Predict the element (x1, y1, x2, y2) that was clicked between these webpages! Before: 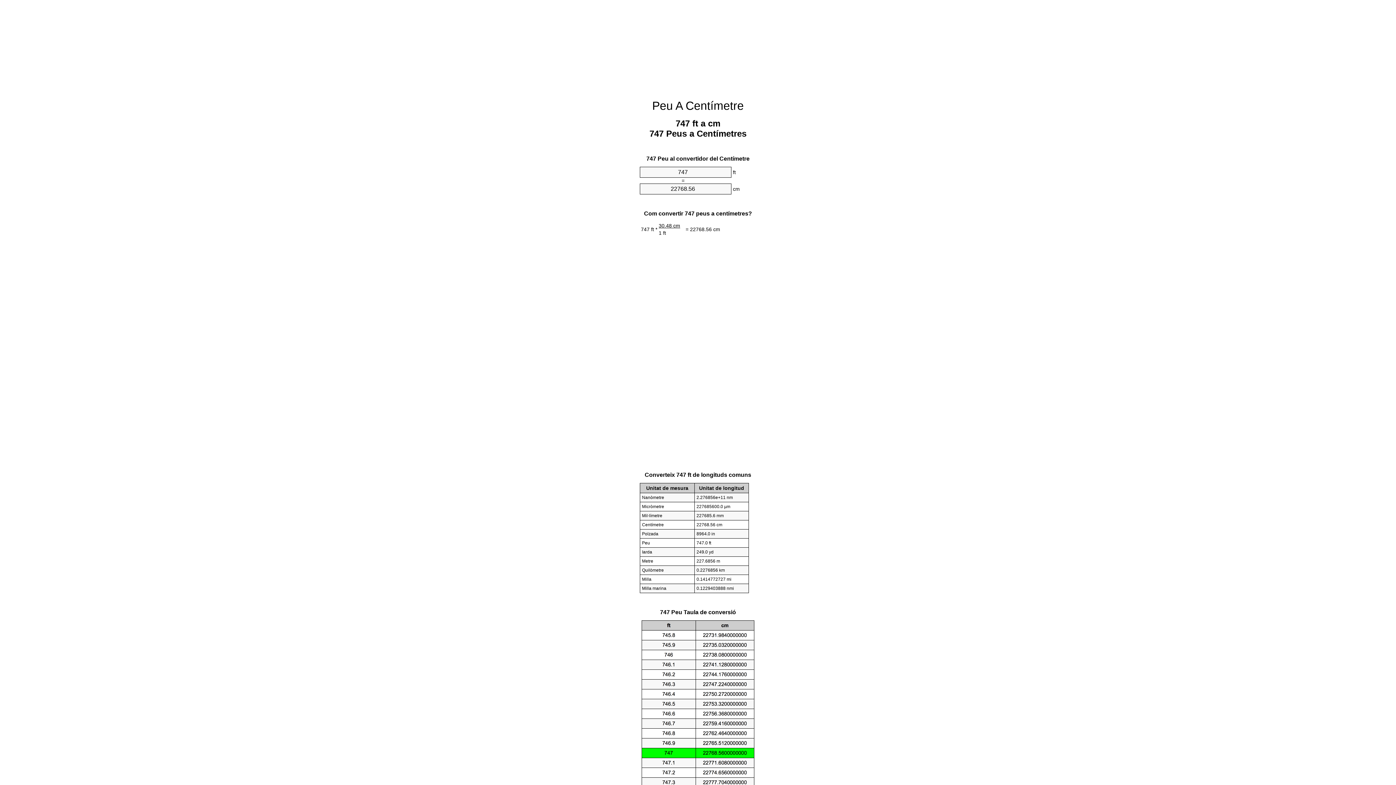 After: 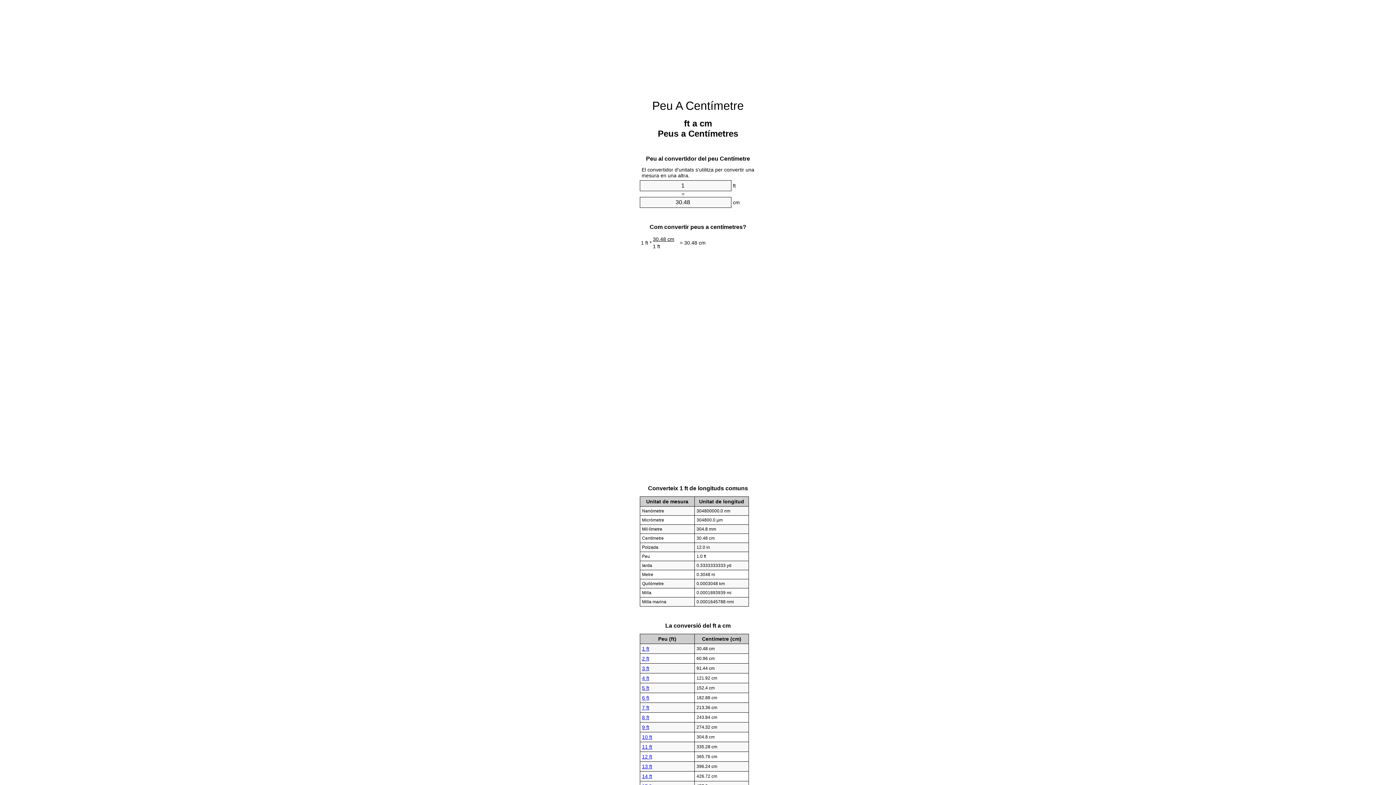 Action: label: Peu A Centímetre bbox: (652, 99, 744, 112)